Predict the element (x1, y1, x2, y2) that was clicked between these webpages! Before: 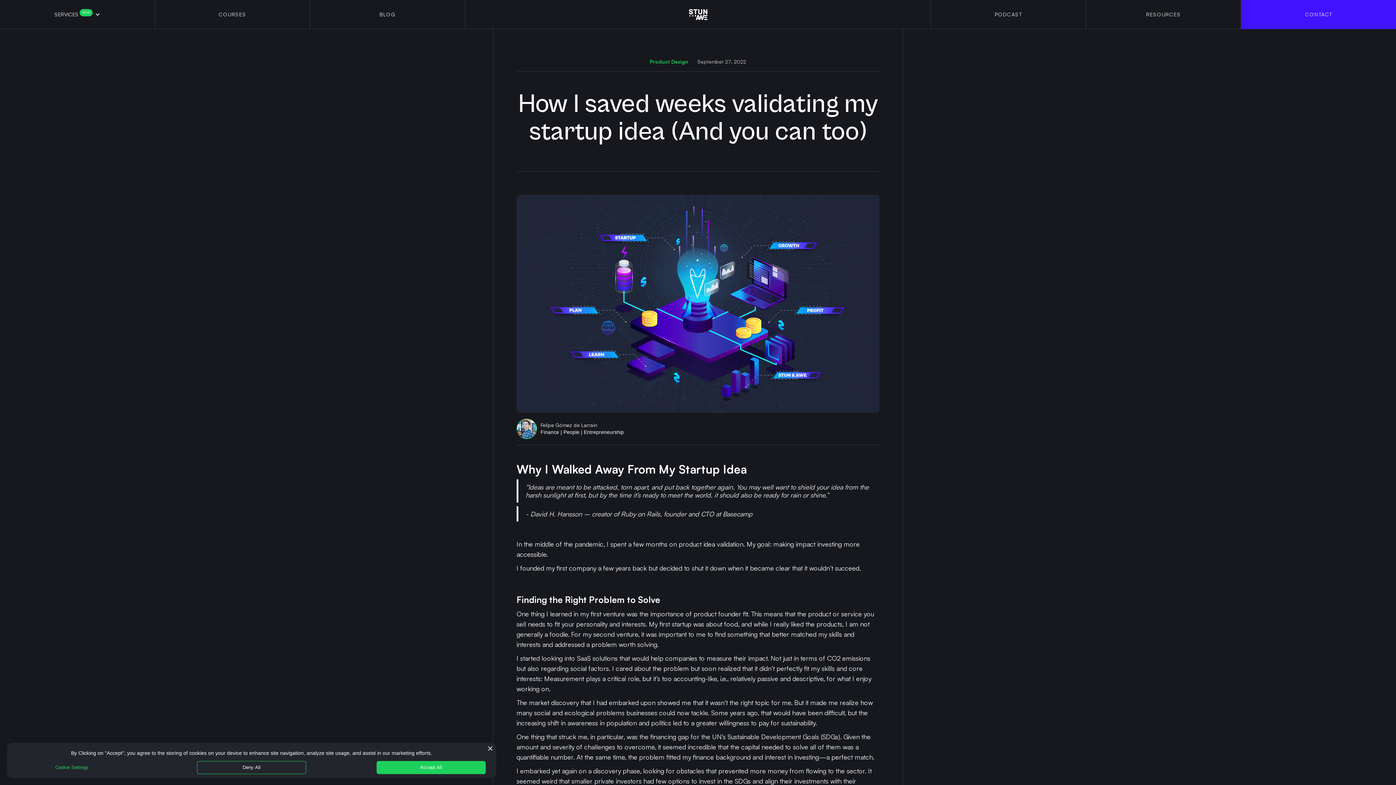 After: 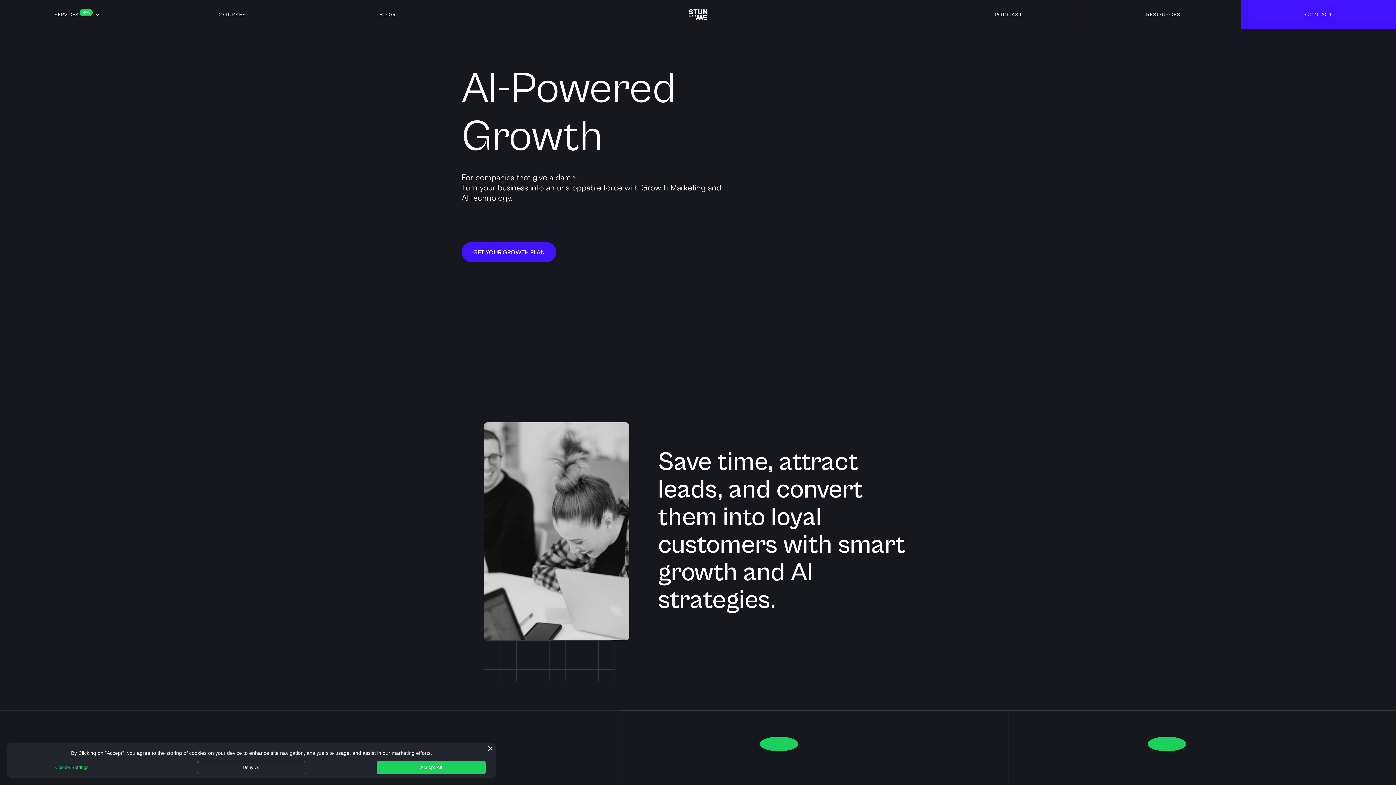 Action: bbox: (688, 9, 707, 20)